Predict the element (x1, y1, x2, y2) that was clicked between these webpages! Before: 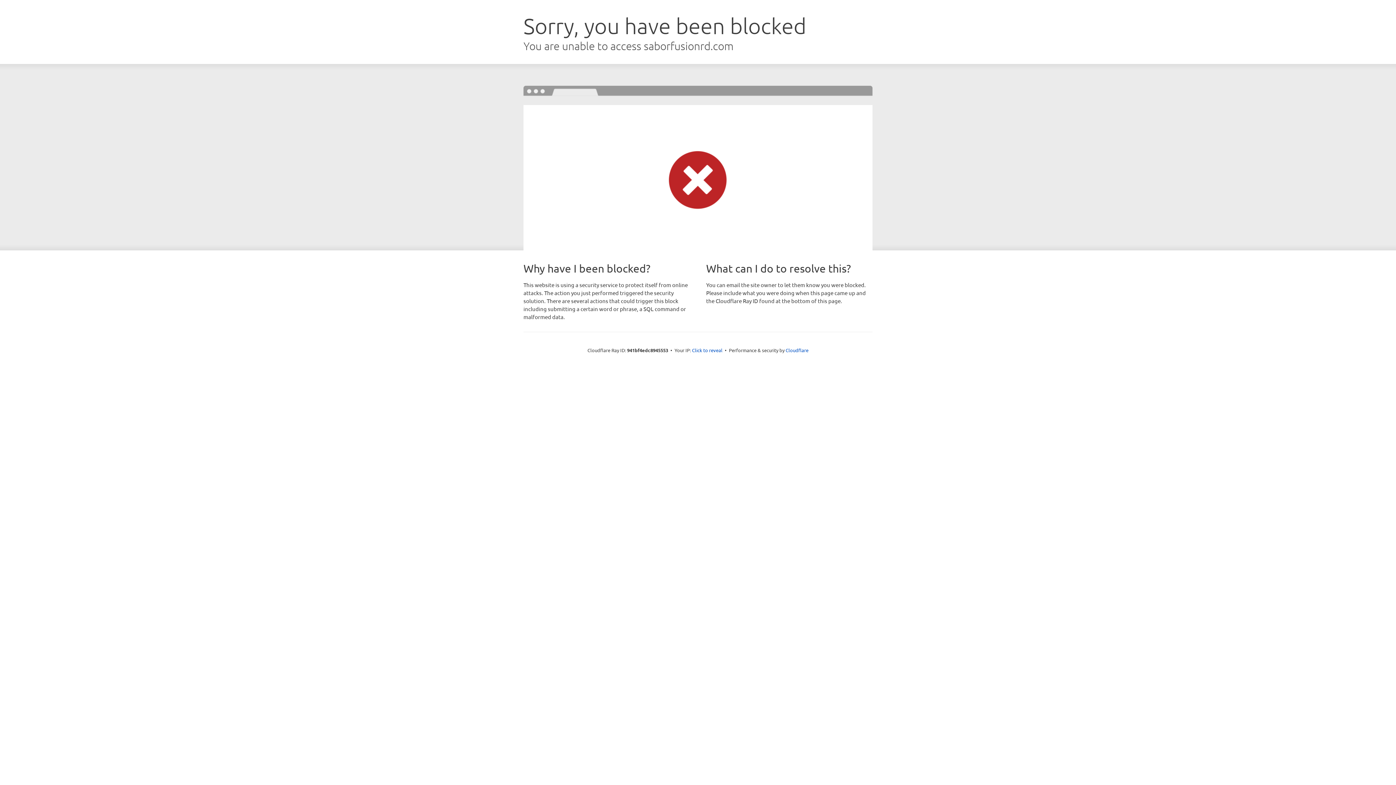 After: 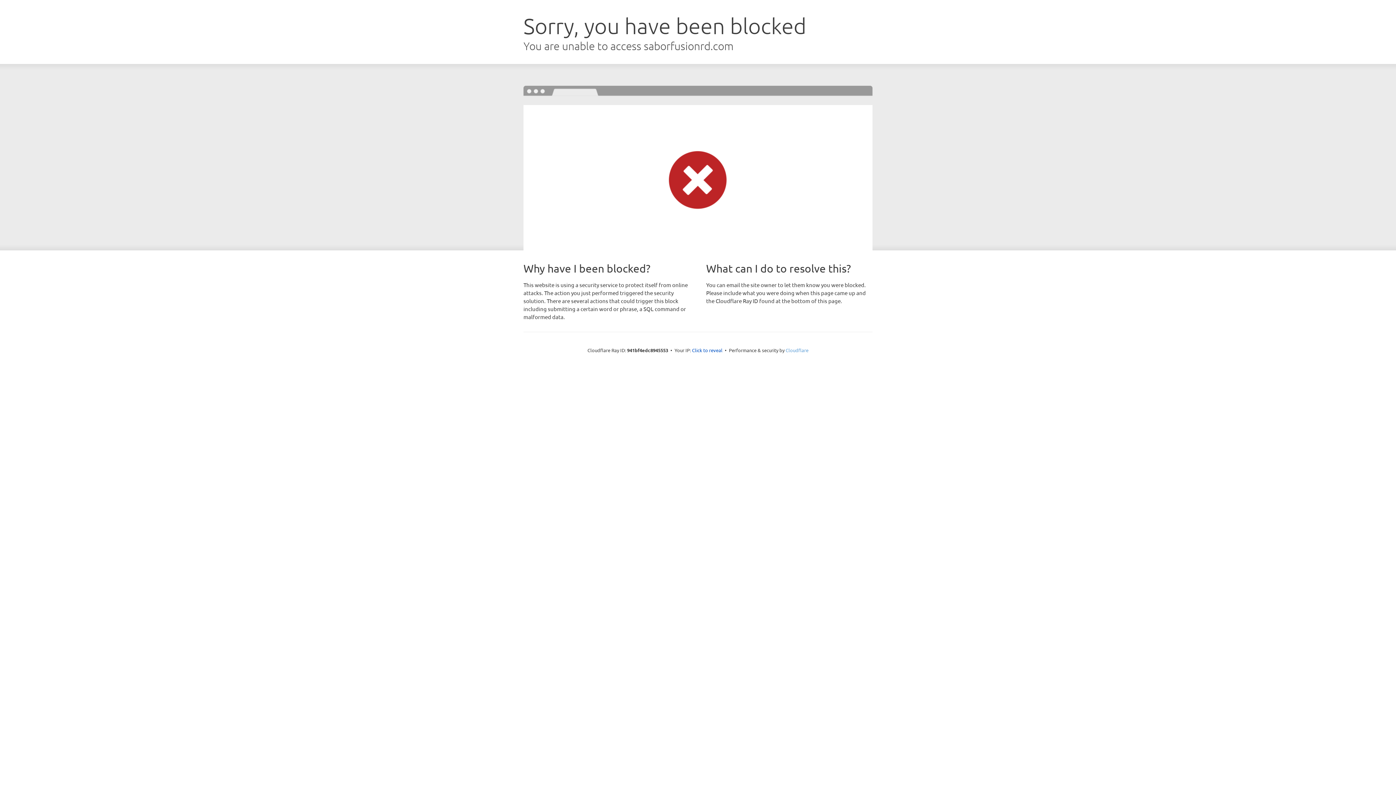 Action: label: Cloudflare bbox: (785, 347, 808, 353)